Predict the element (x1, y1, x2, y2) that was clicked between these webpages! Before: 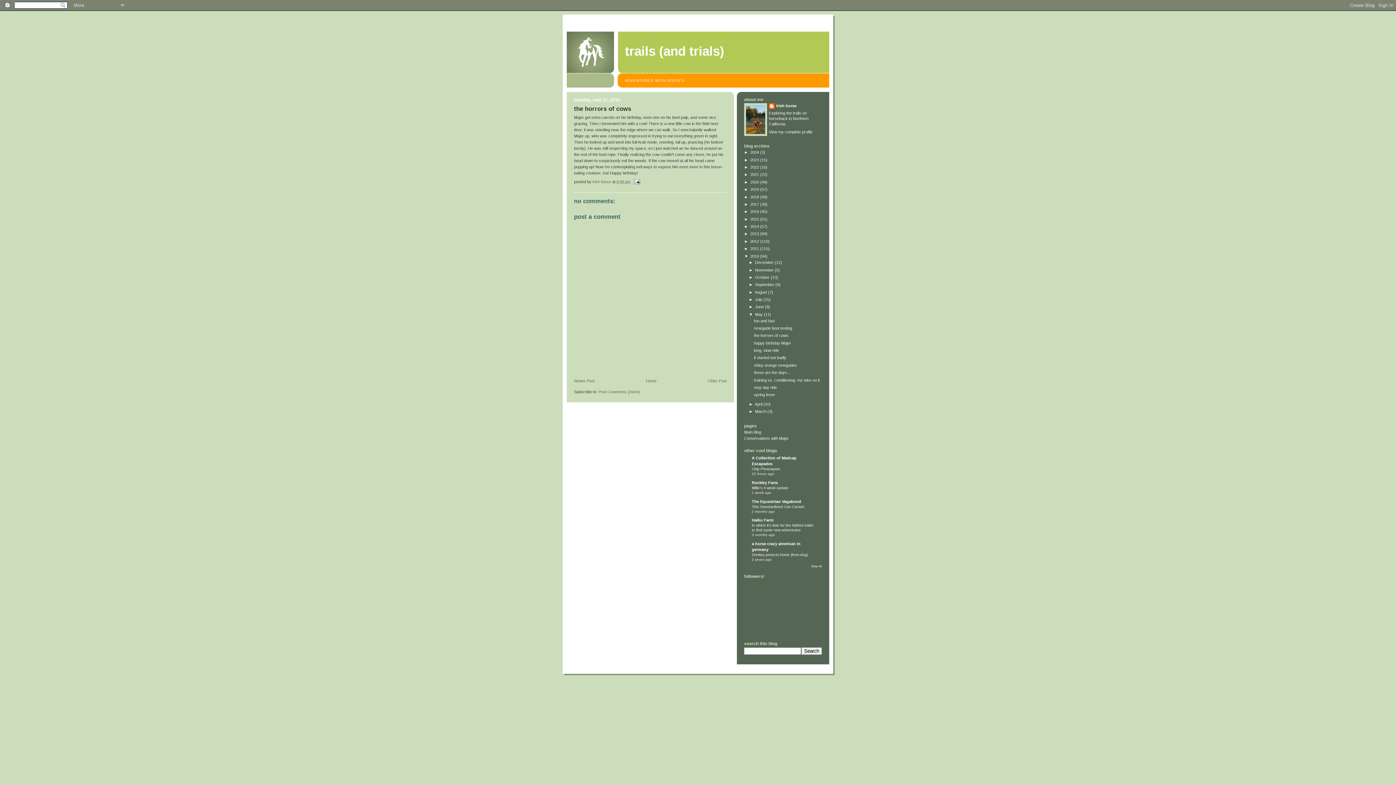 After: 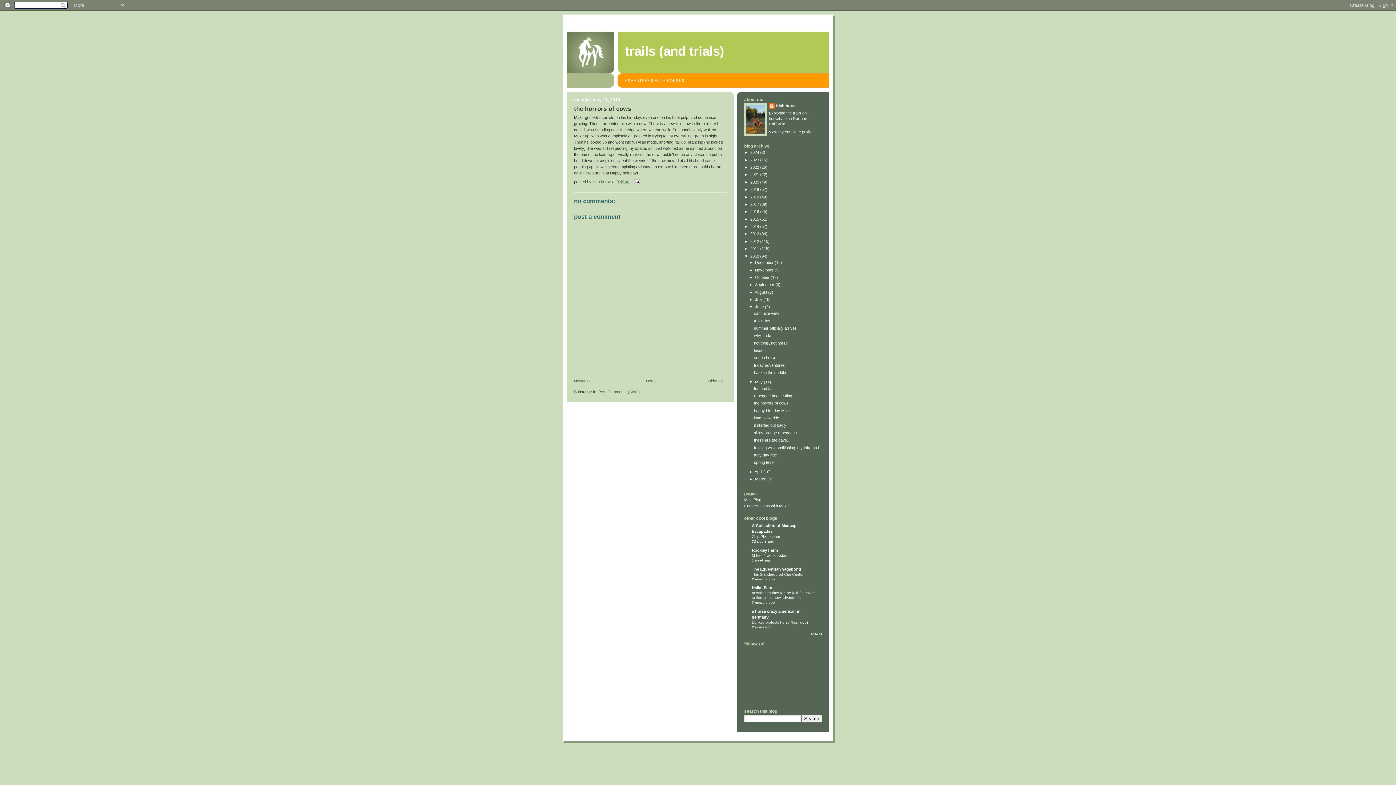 Action: label: ►   bbox: (749, 304, 755, 309)